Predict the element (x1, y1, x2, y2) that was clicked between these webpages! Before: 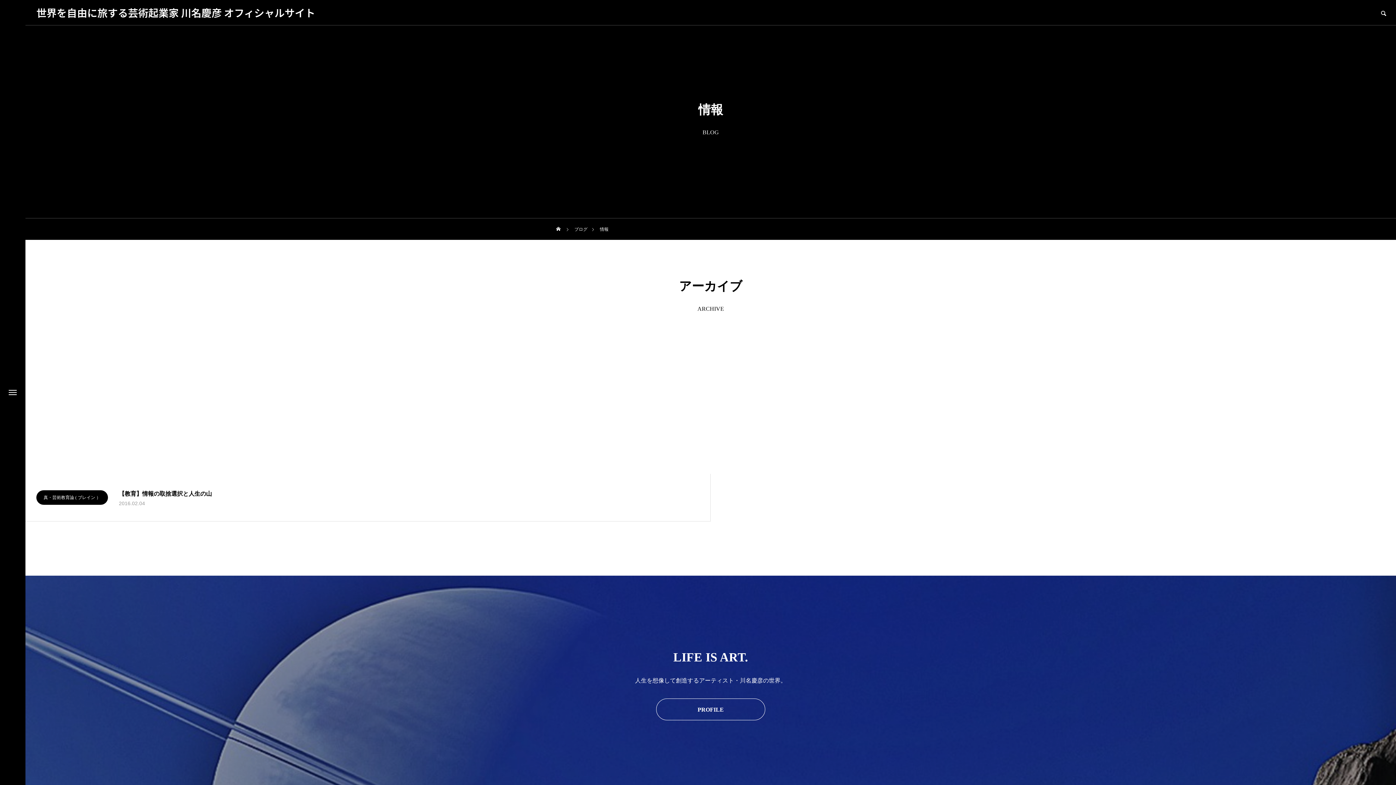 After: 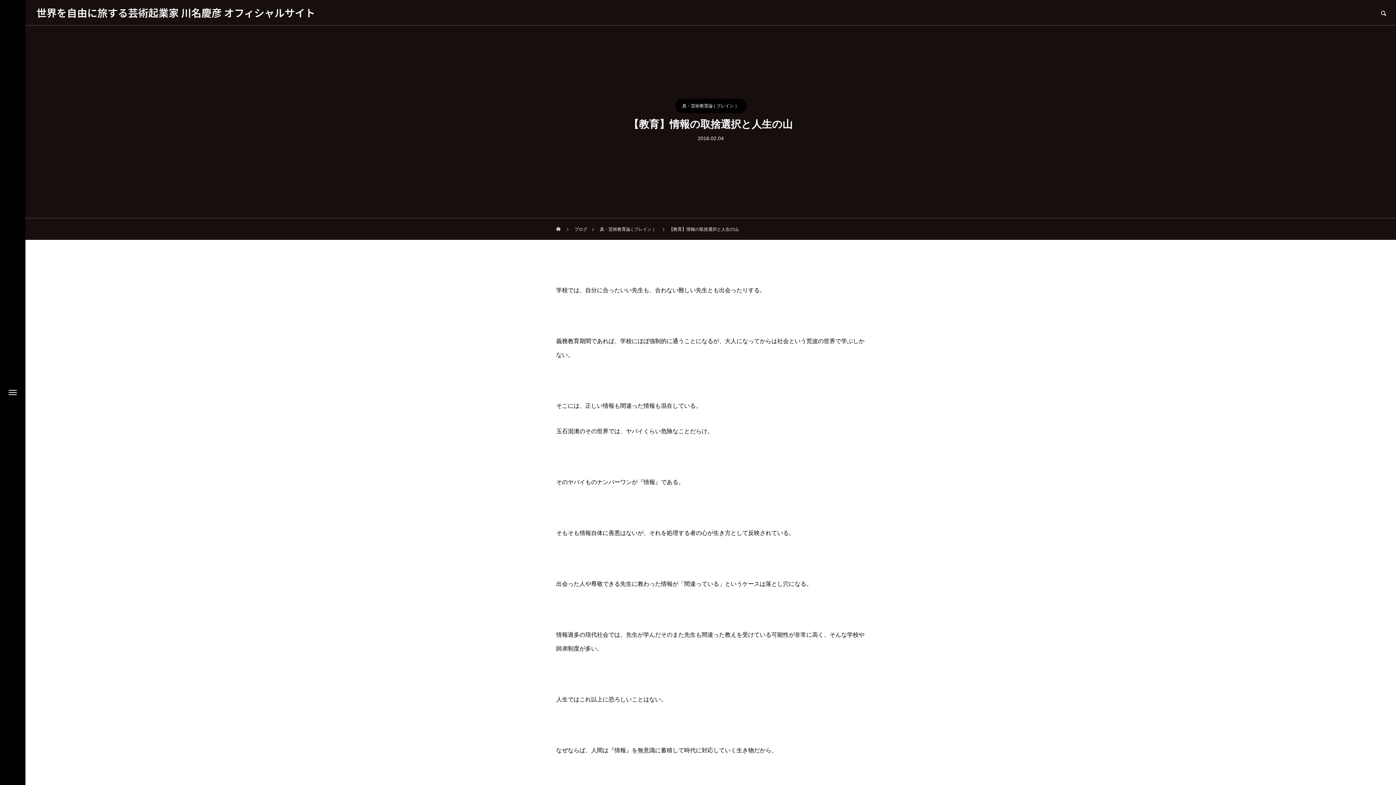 Action: label: 【教育】情報の取捨選択と人生の山 bbox: (118, 489, 699, 498)